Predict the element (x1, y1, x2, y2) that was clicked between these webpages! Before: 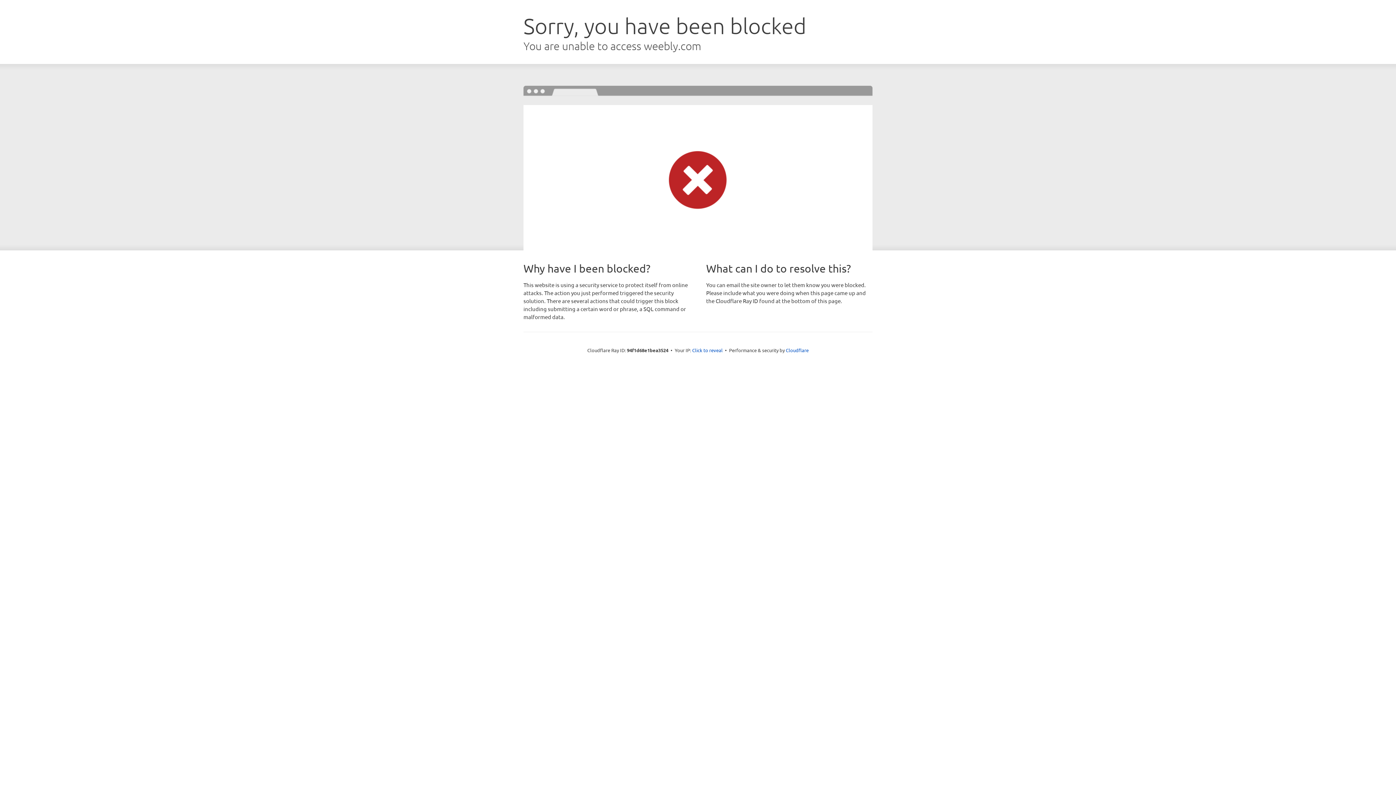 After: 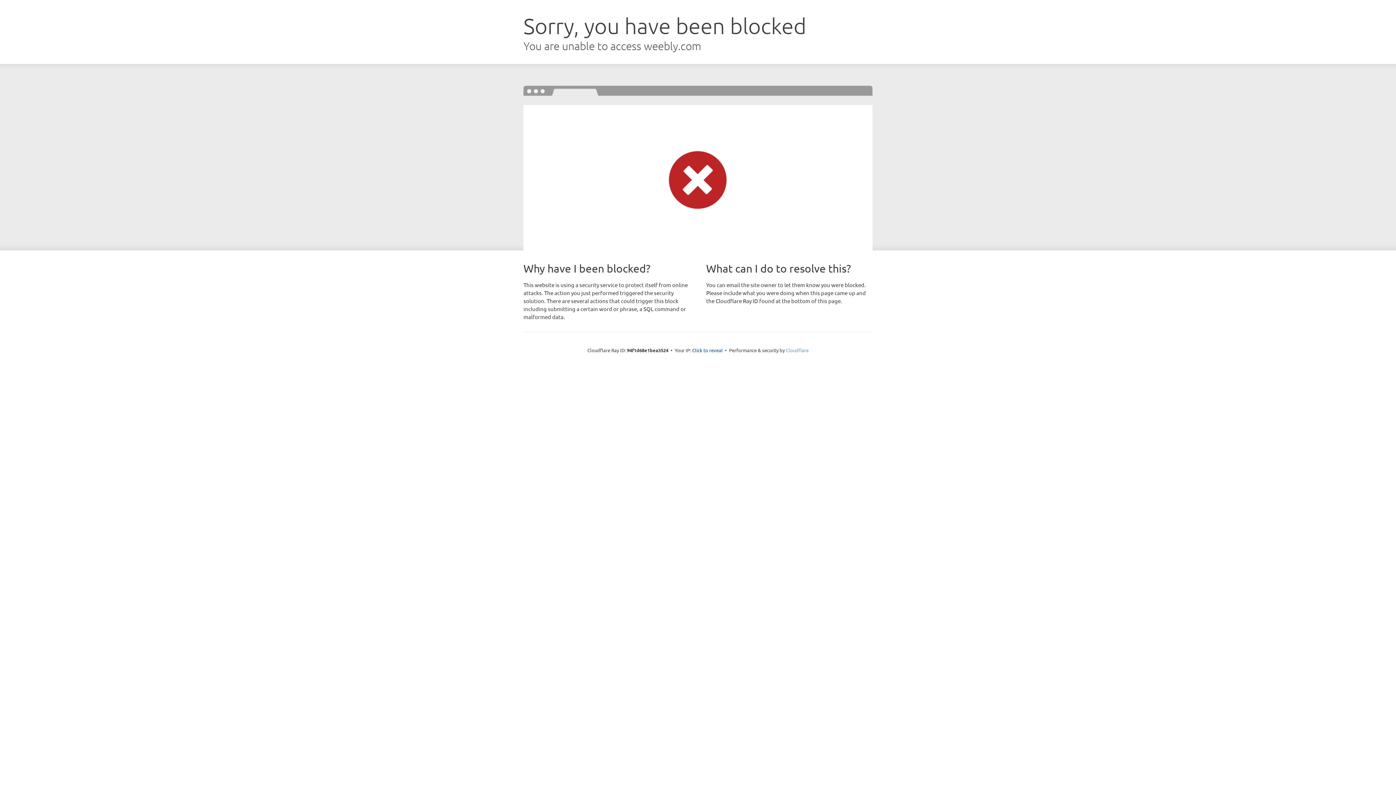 Action: label: Cloudflare bbox: (786, 347, 808, 353)